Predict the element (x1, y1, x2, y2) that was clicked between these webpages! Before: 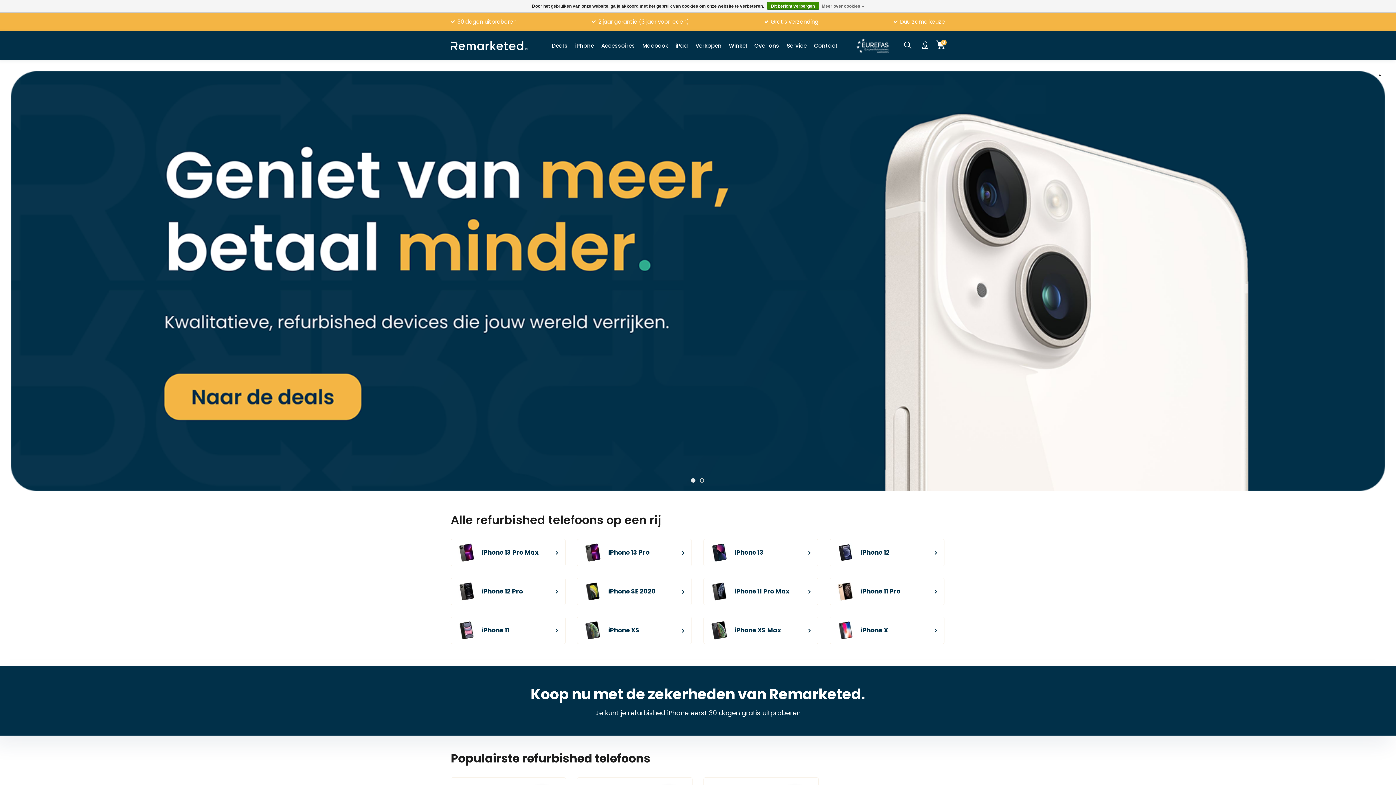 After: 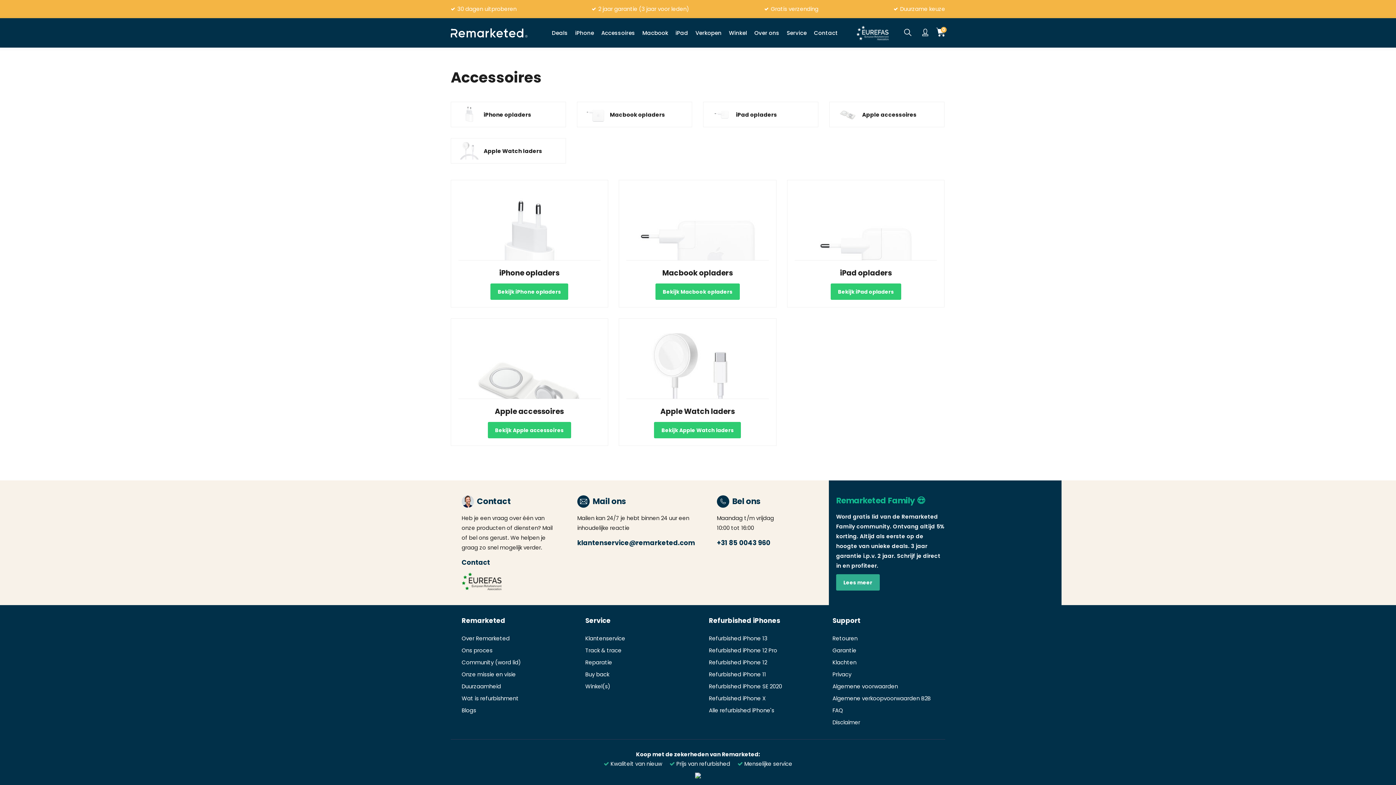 Action: bbox: (598, 30, 638, 60) label: Accessoires